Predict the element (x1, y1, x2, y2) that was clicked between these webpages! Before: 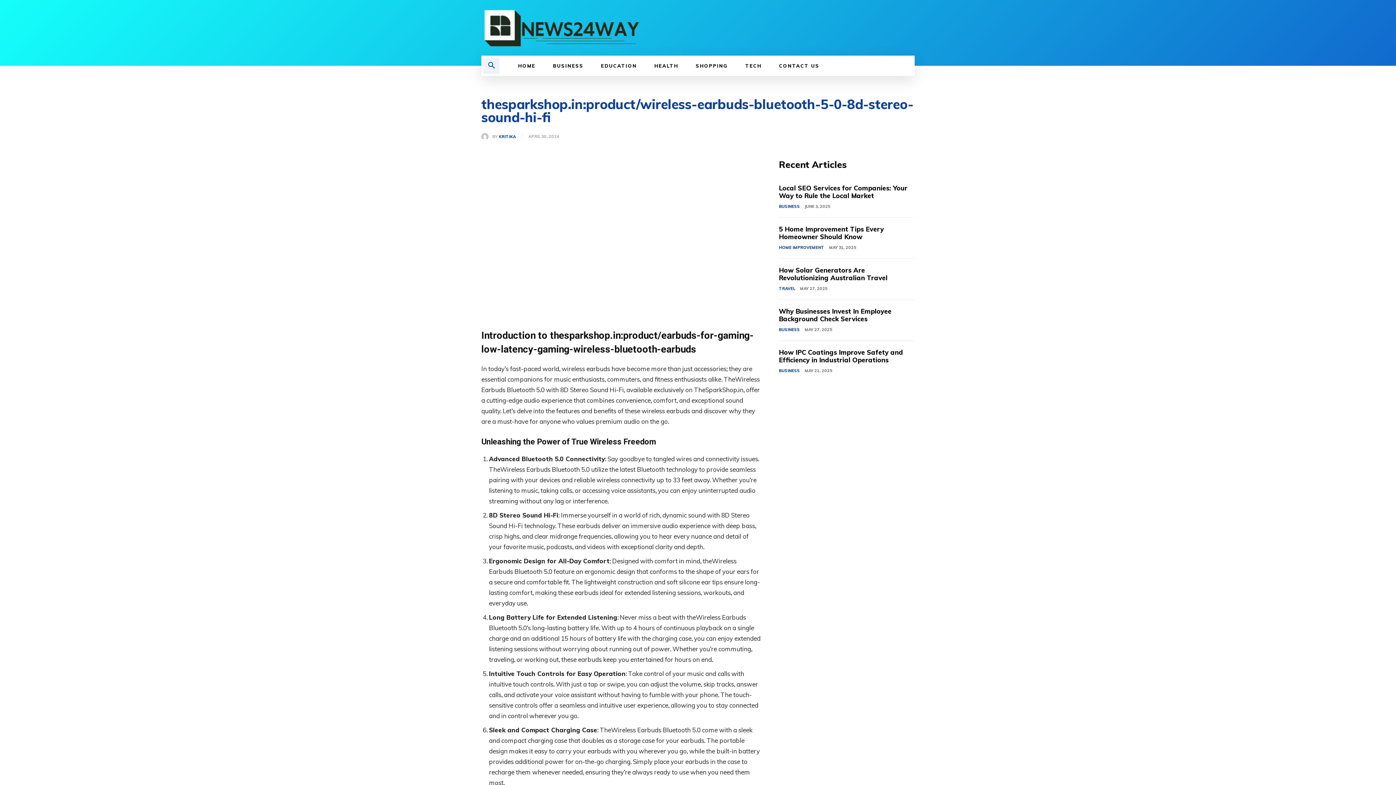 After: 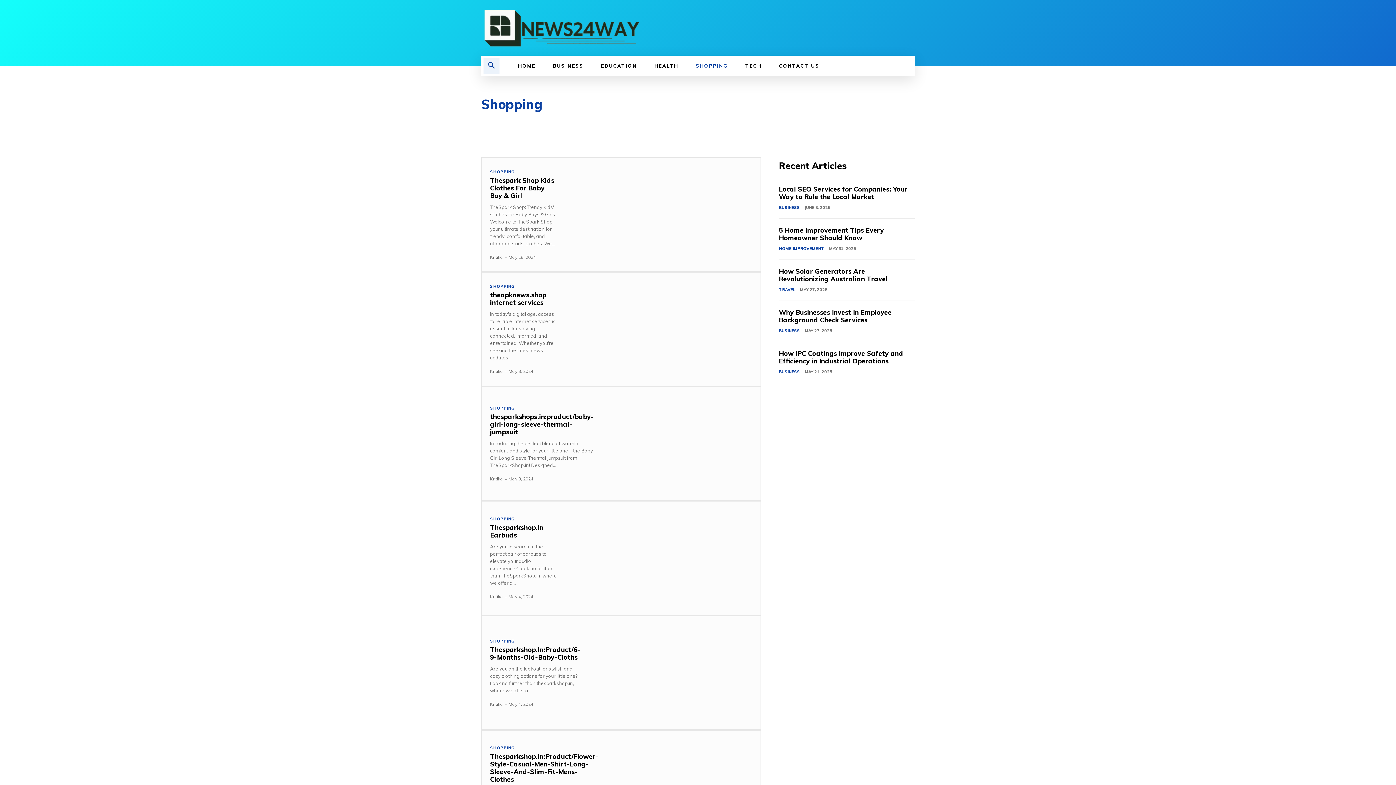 Action: label: SHOPPING bbox: (687, 55, 736, 76)